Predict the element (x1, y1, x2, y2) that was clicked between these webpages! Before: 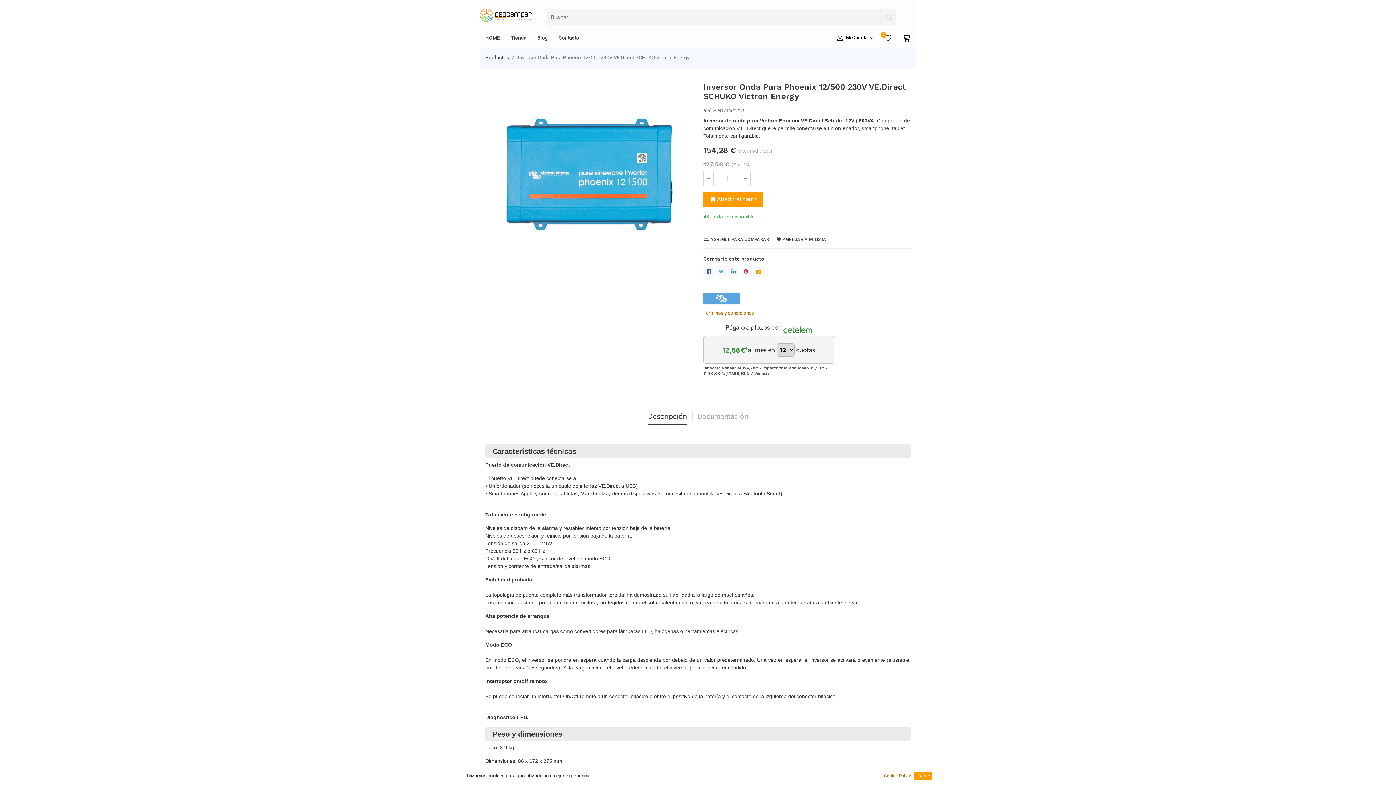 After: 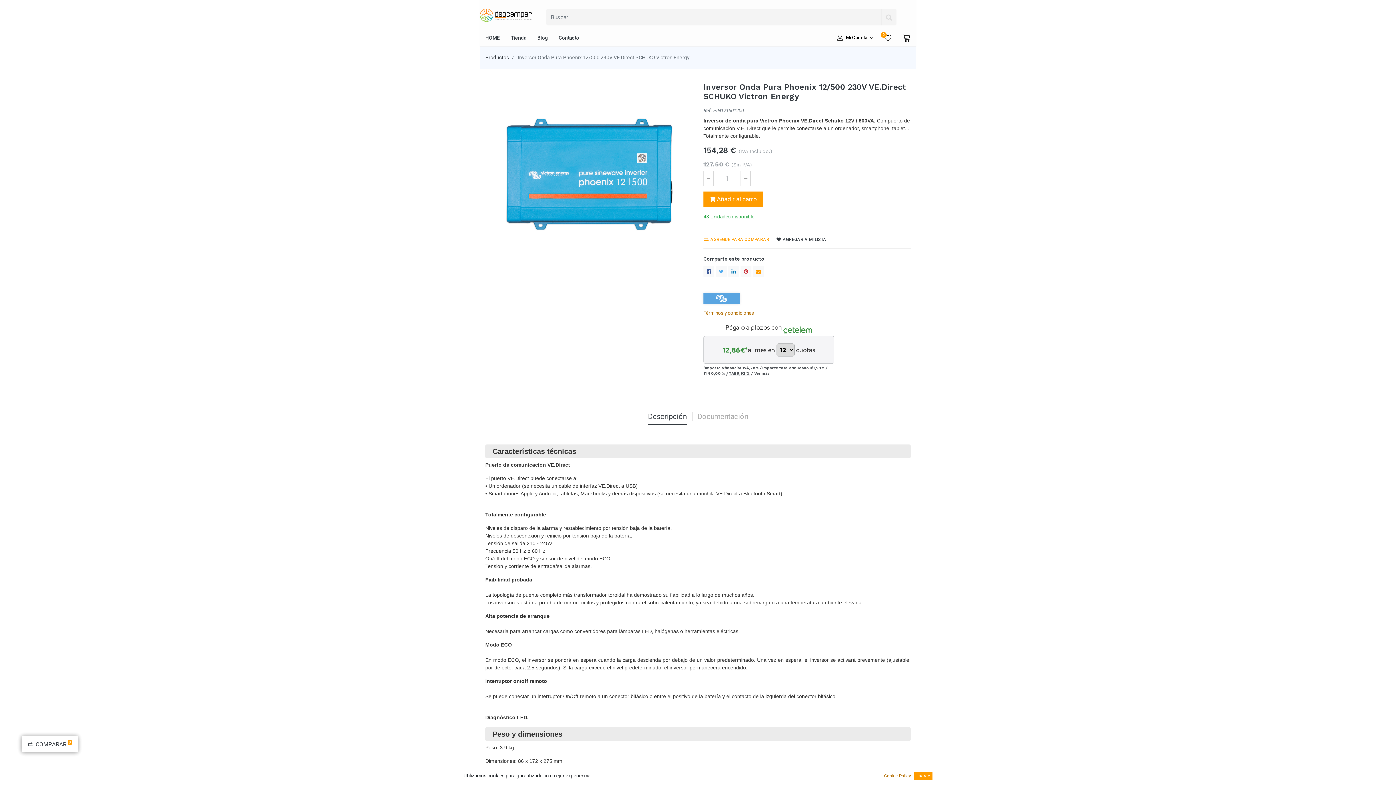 Action: bbox: (703, 236, 769, 242) label: Comparar